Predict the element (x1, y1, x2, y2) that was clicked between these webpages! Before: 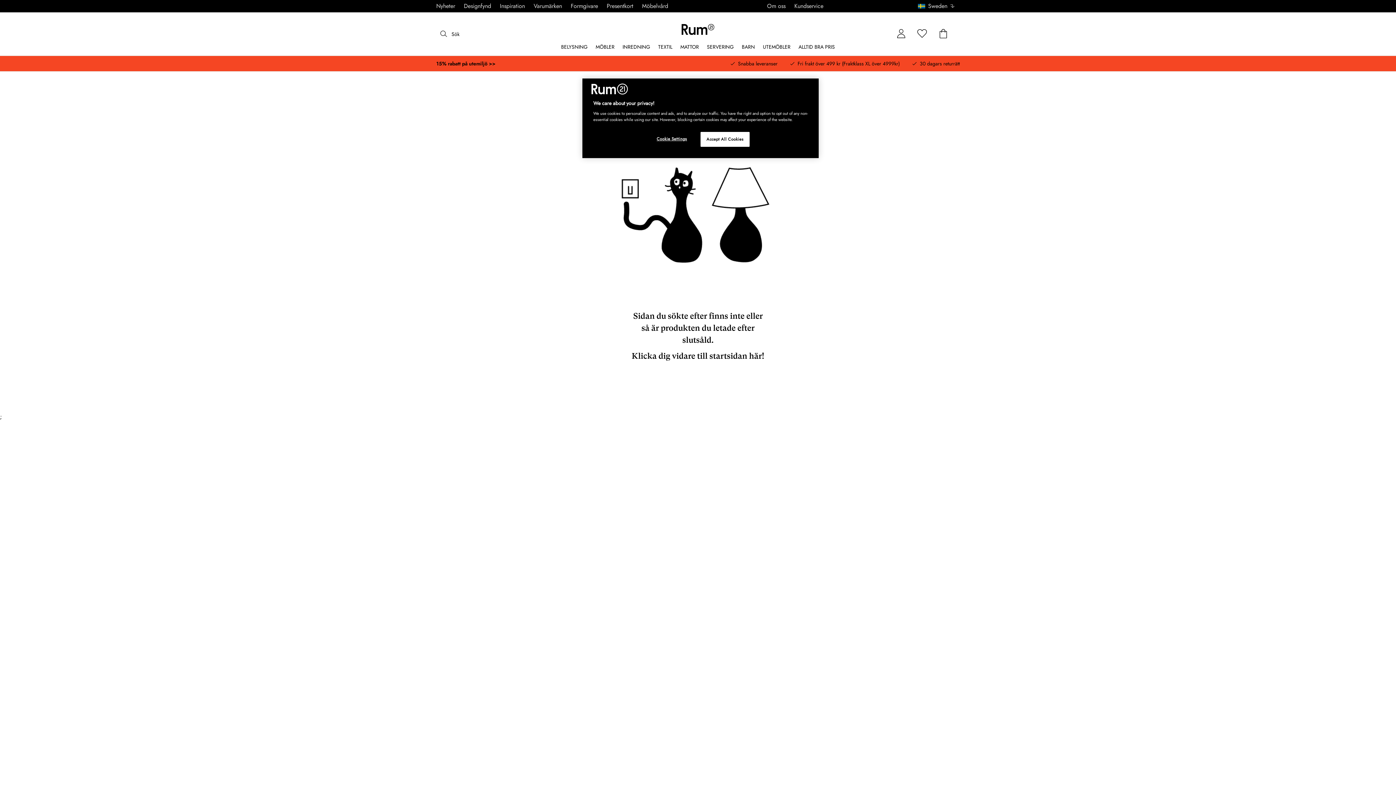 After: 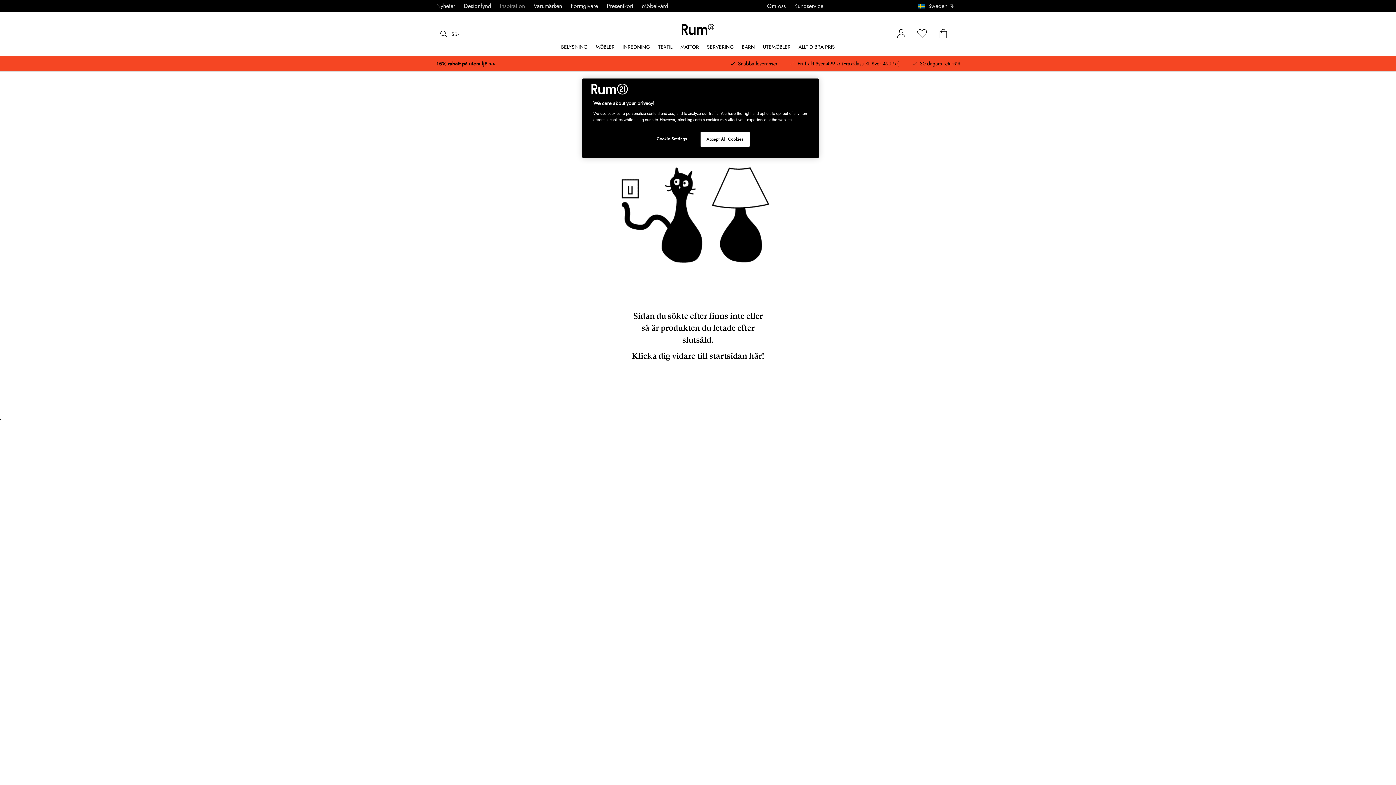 Action: bbox: (500, 3, 525, 9) label: Inspiration